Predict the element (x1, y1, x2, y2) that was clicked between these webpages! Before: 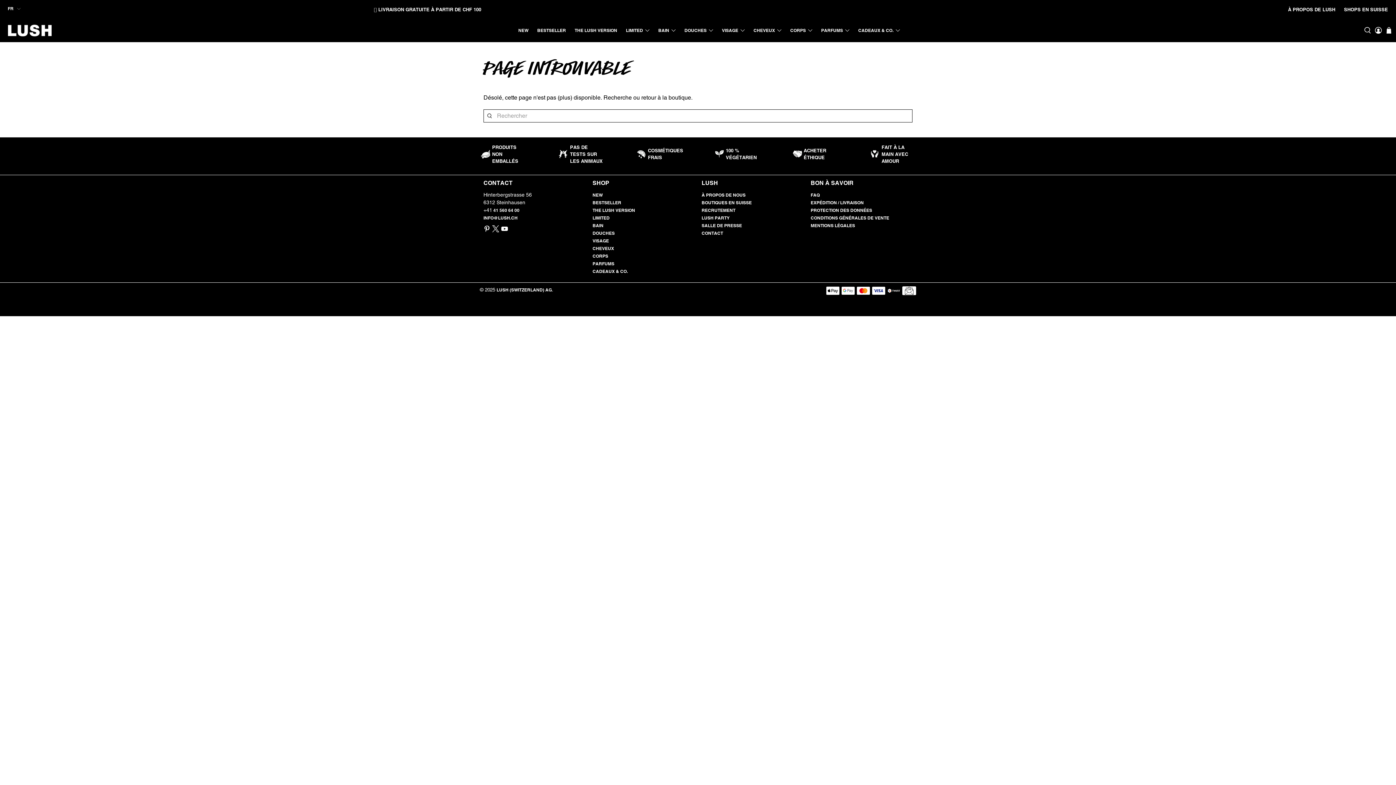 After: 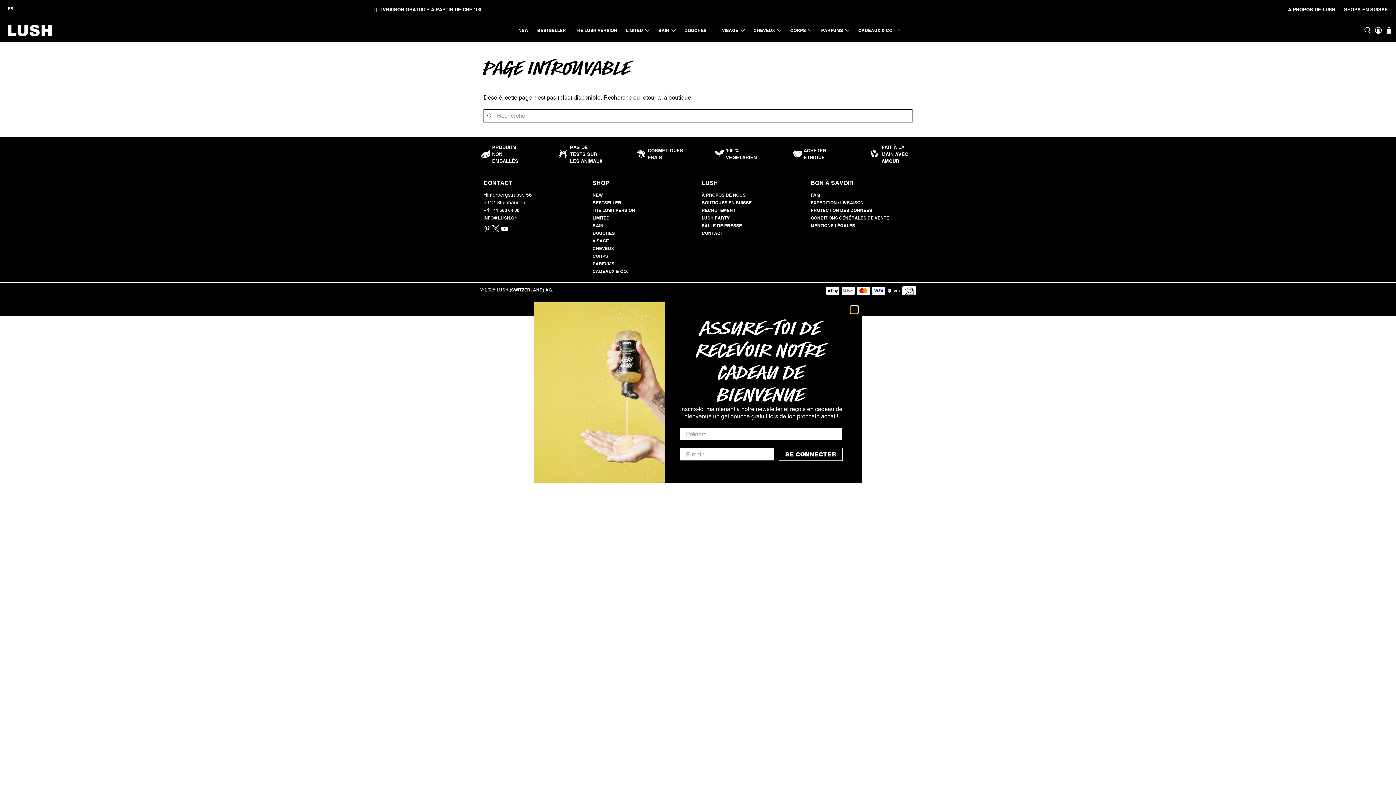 Action: bbox: (483, 215, 517, 220) label: INFO@LUSH.CH